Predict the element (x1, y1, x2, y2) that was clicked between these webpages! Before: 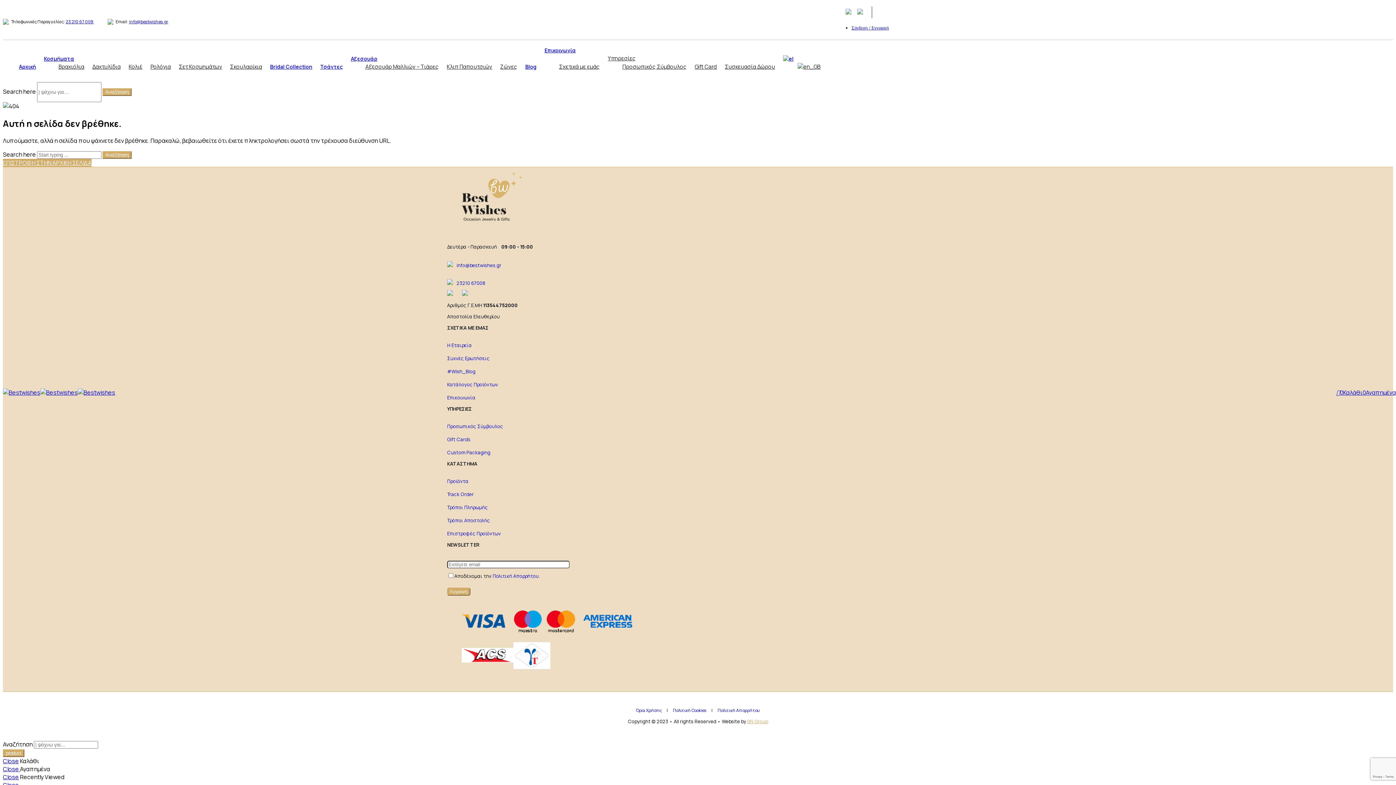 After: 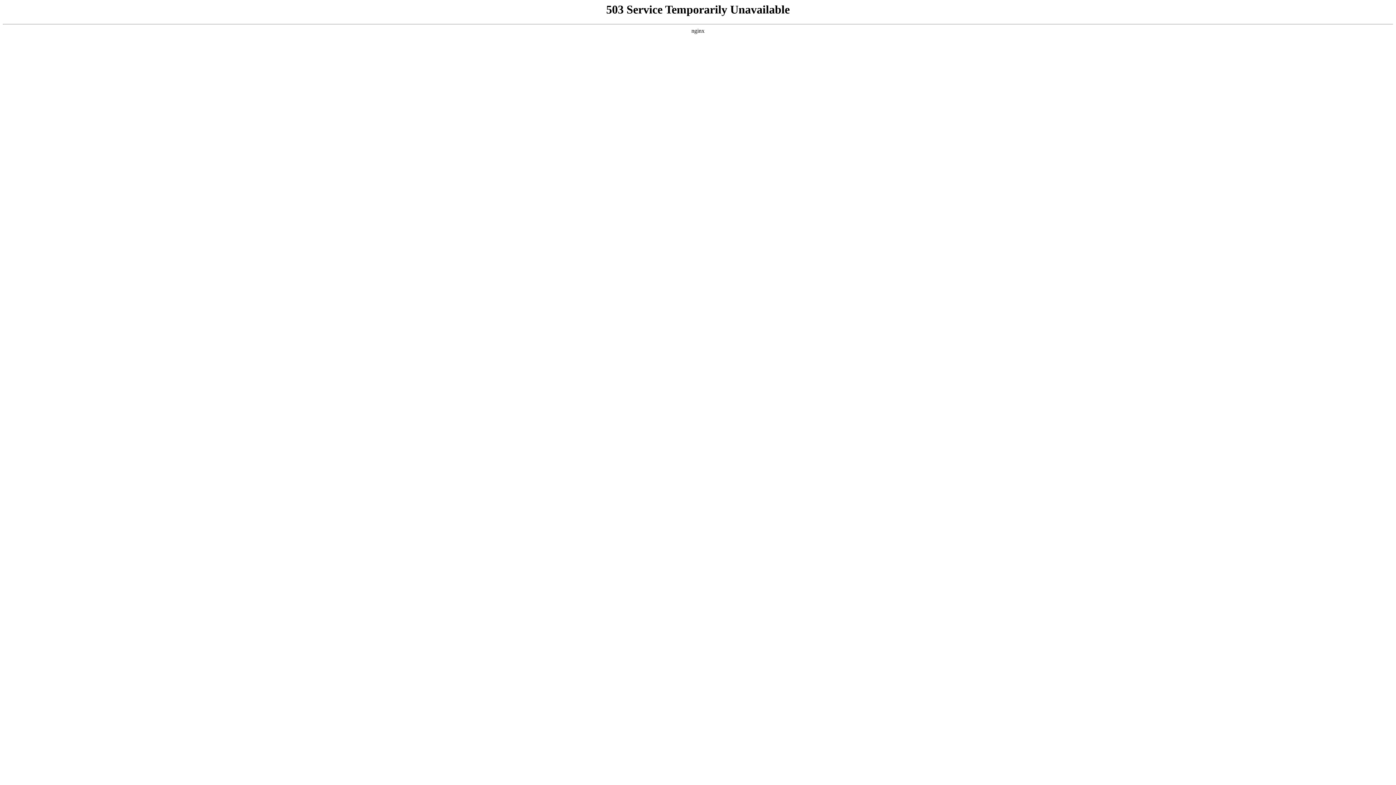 Action: bbox: (447, 423, 949, 429) label: Προσωπικός Σύμβουλος